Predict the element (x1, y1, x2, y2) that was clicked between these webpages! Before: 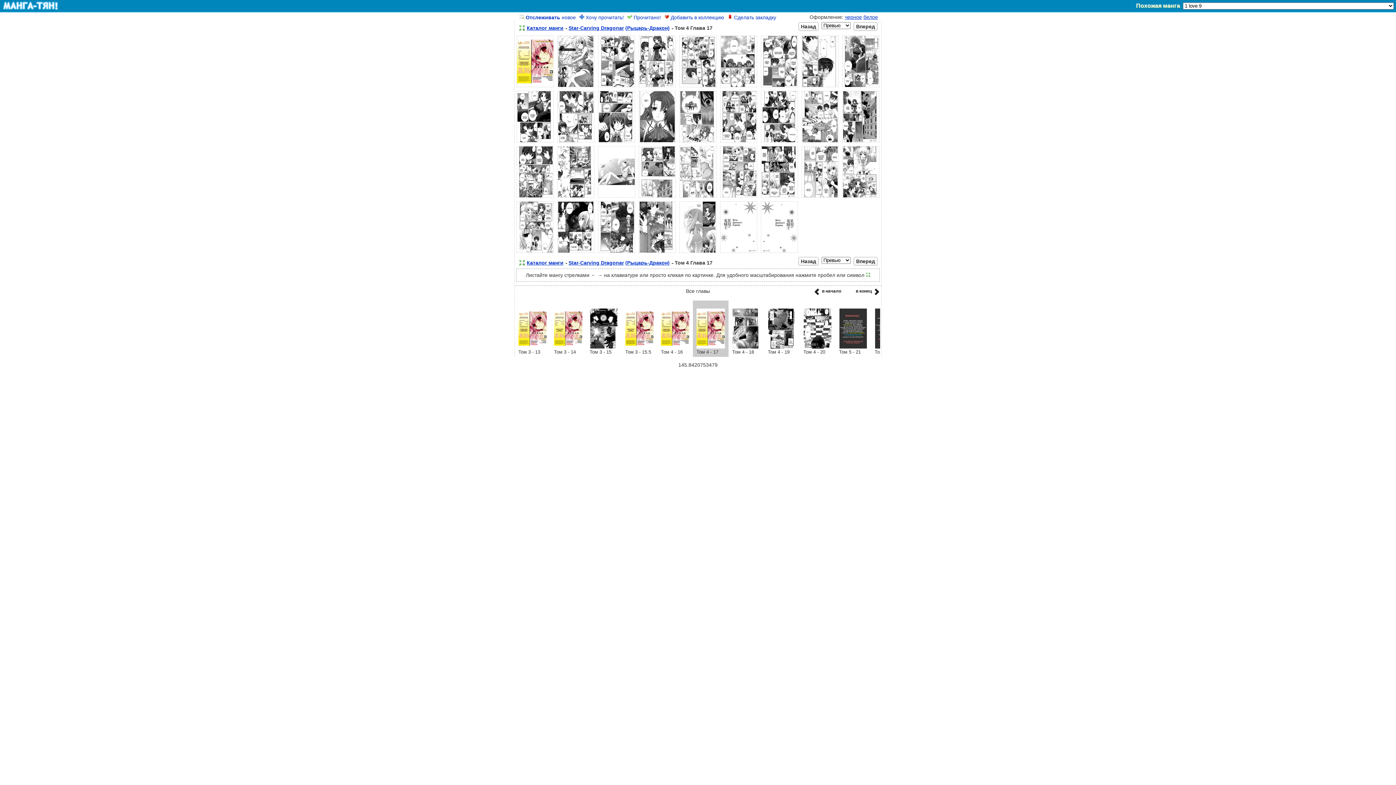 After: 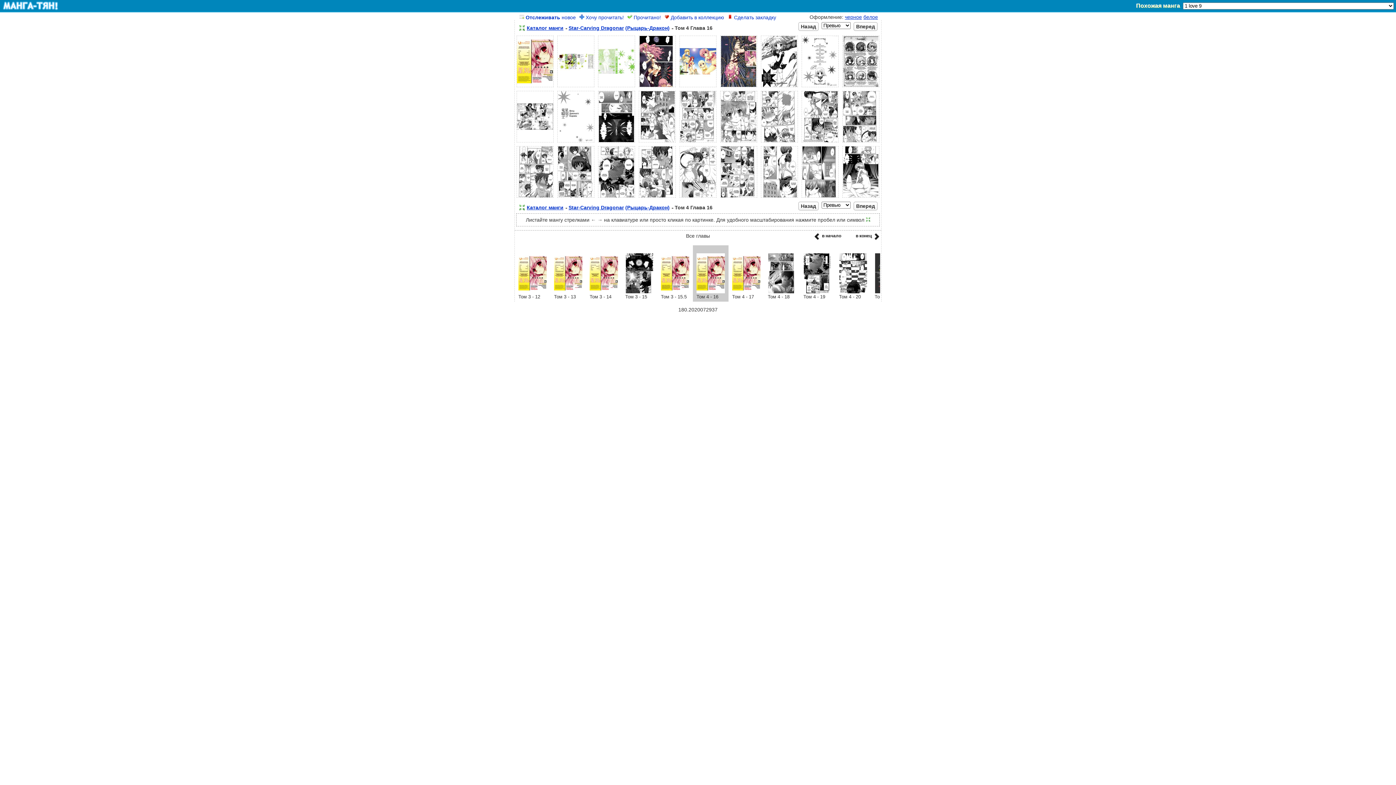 Action: bbox: (661, 344, 689, 349)